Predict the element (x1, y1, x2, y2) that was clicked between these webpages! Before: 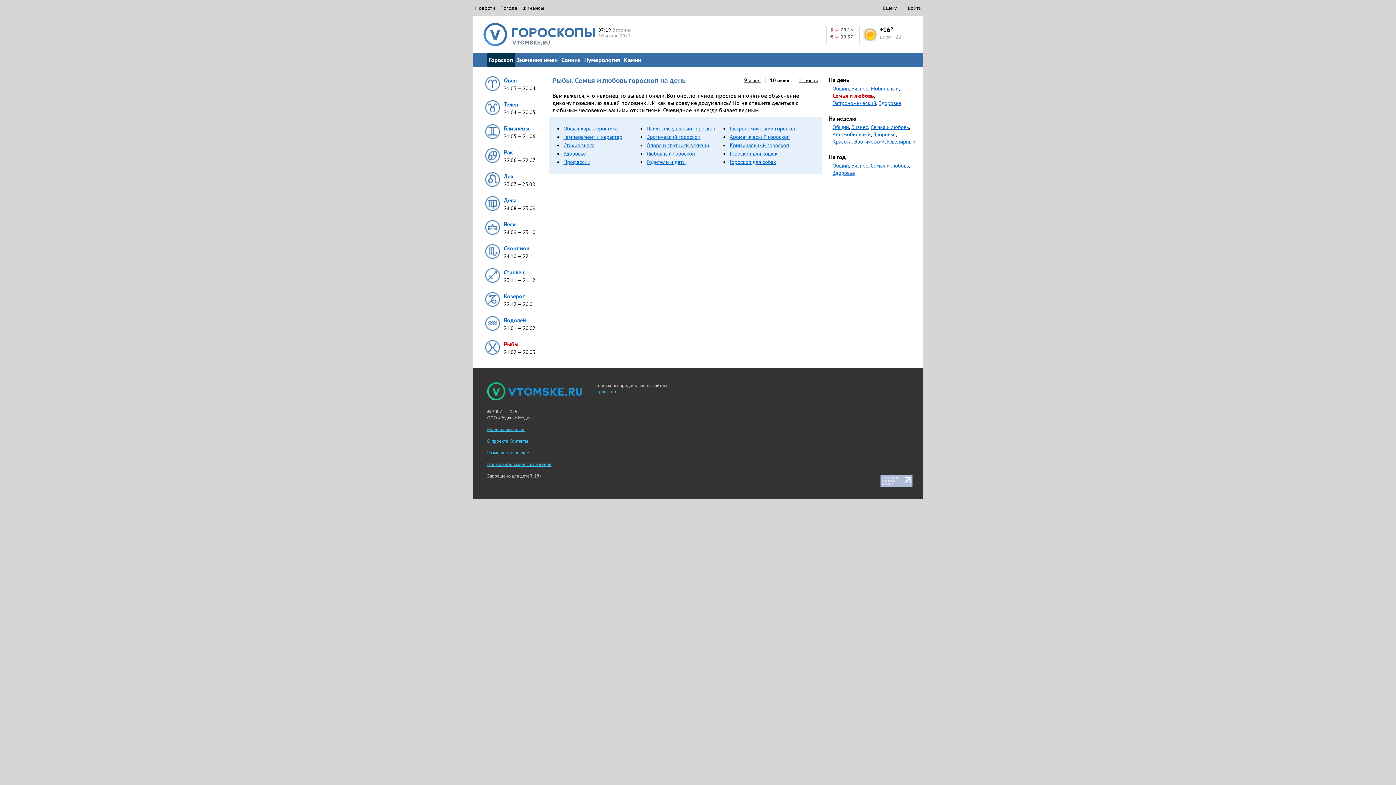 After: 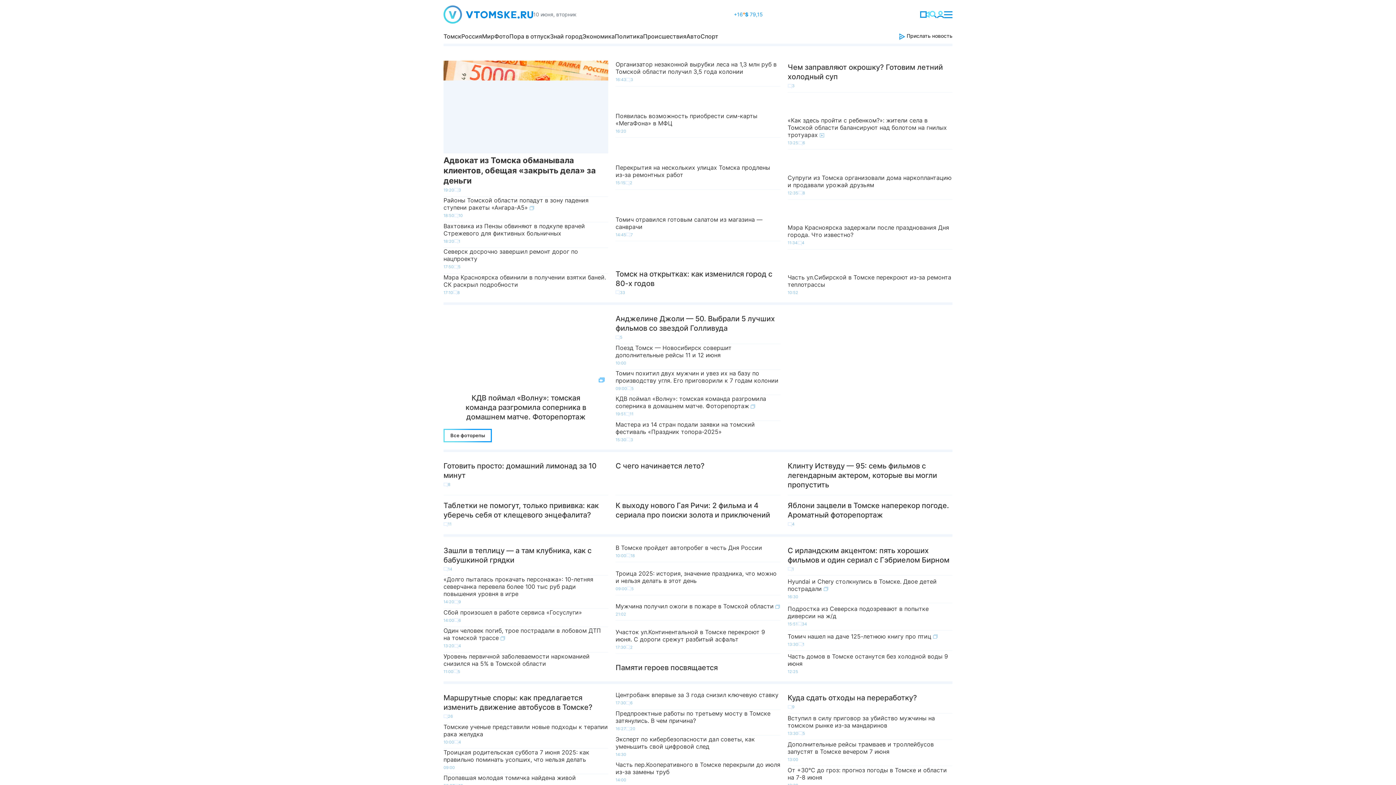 Action: bbox: (472, 3, 497, 13) label: Новости